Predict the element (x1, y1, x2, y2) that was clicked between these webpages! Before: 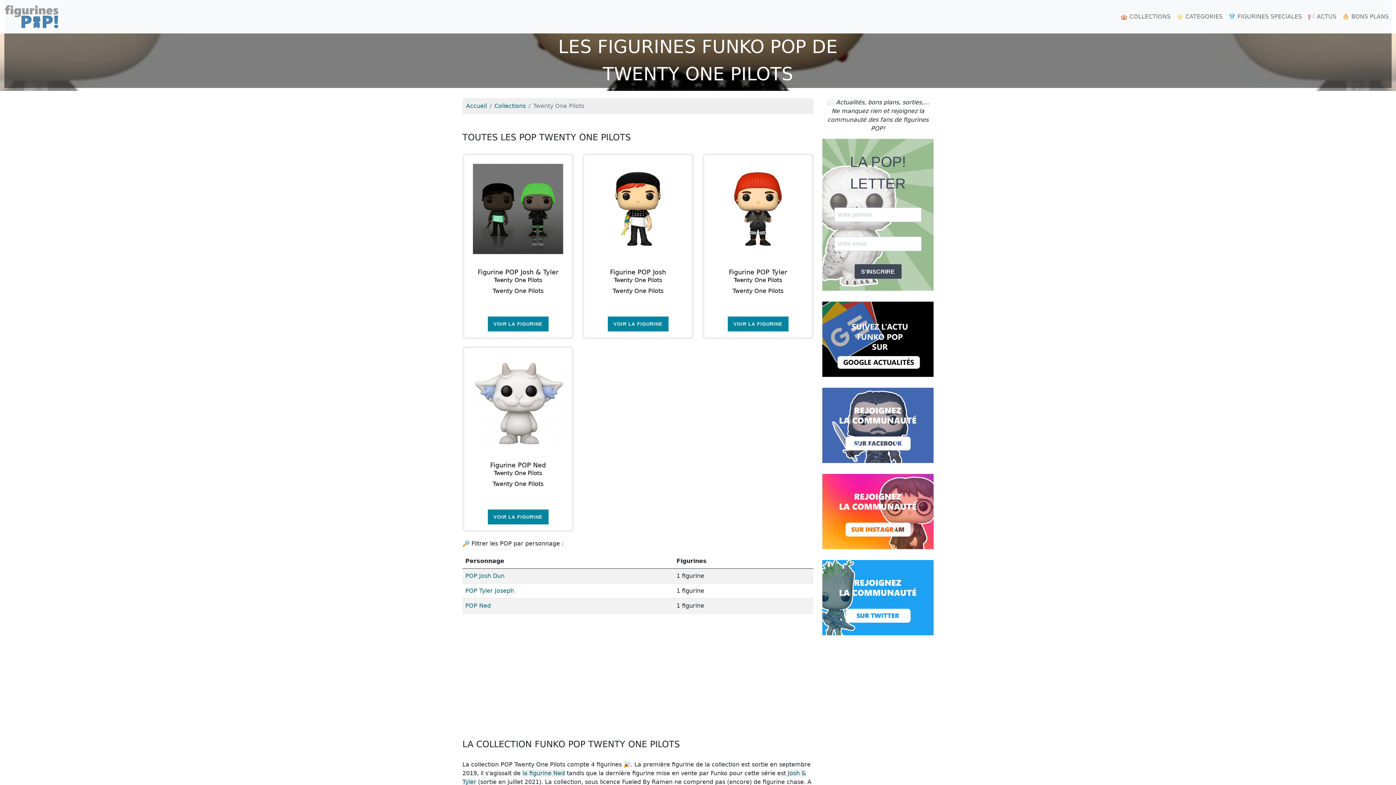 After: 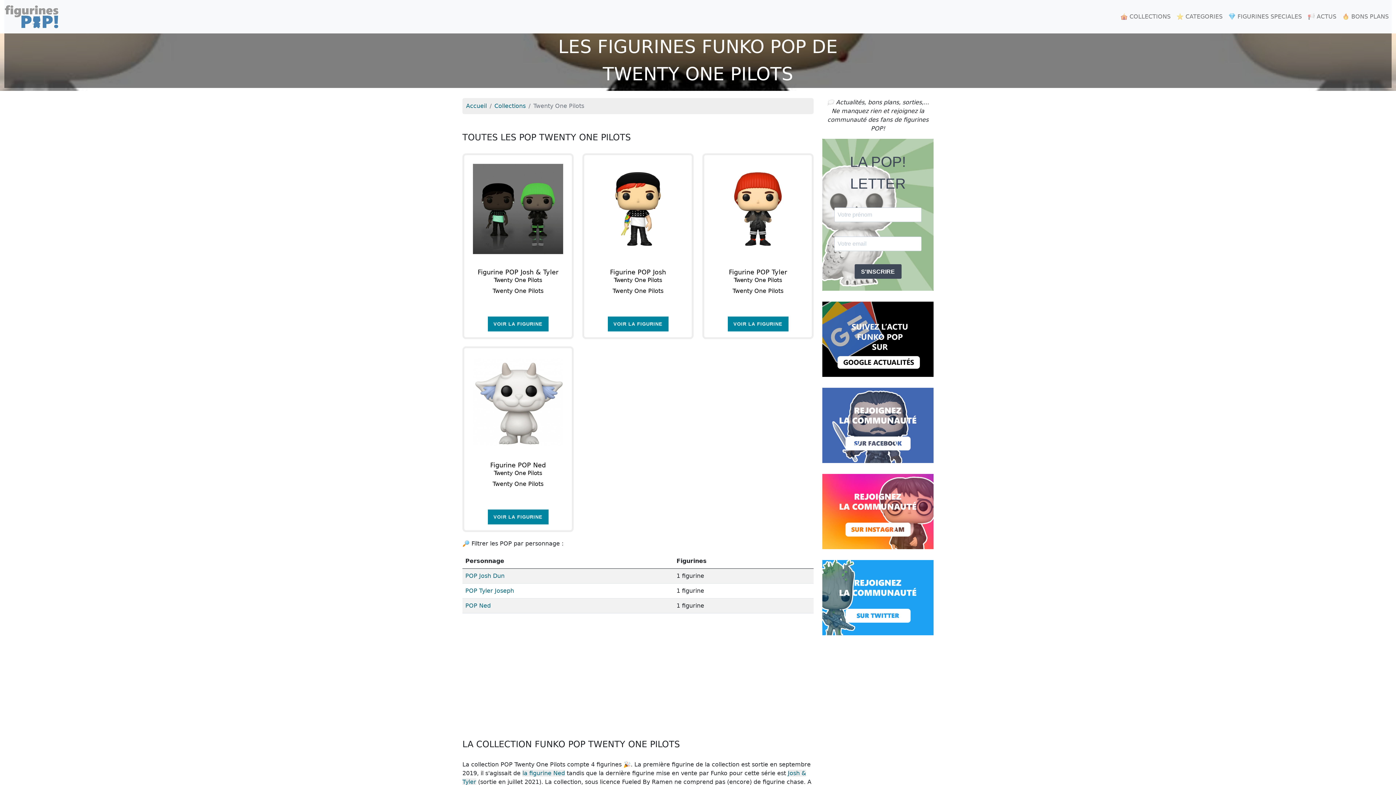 Action: bbox: (822, 335, 933, 342)